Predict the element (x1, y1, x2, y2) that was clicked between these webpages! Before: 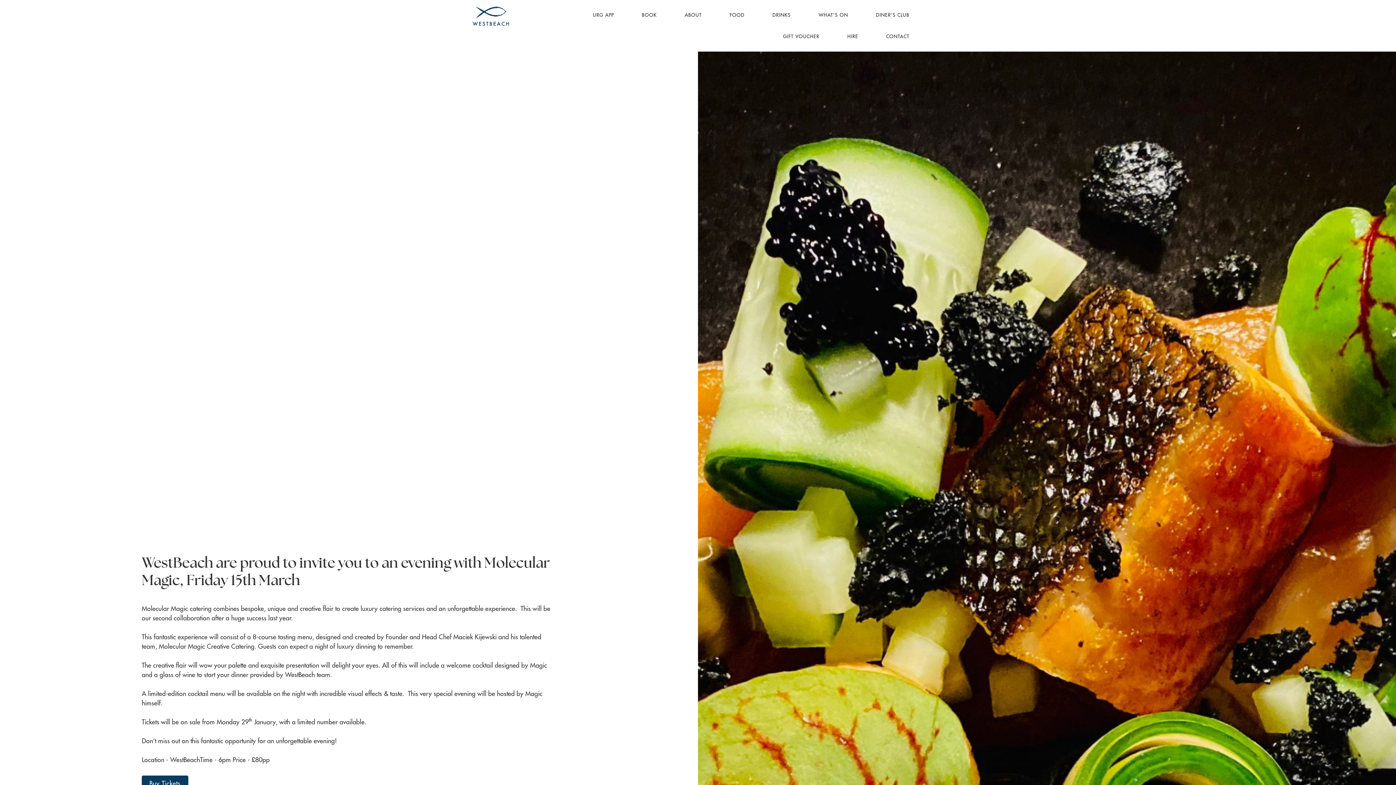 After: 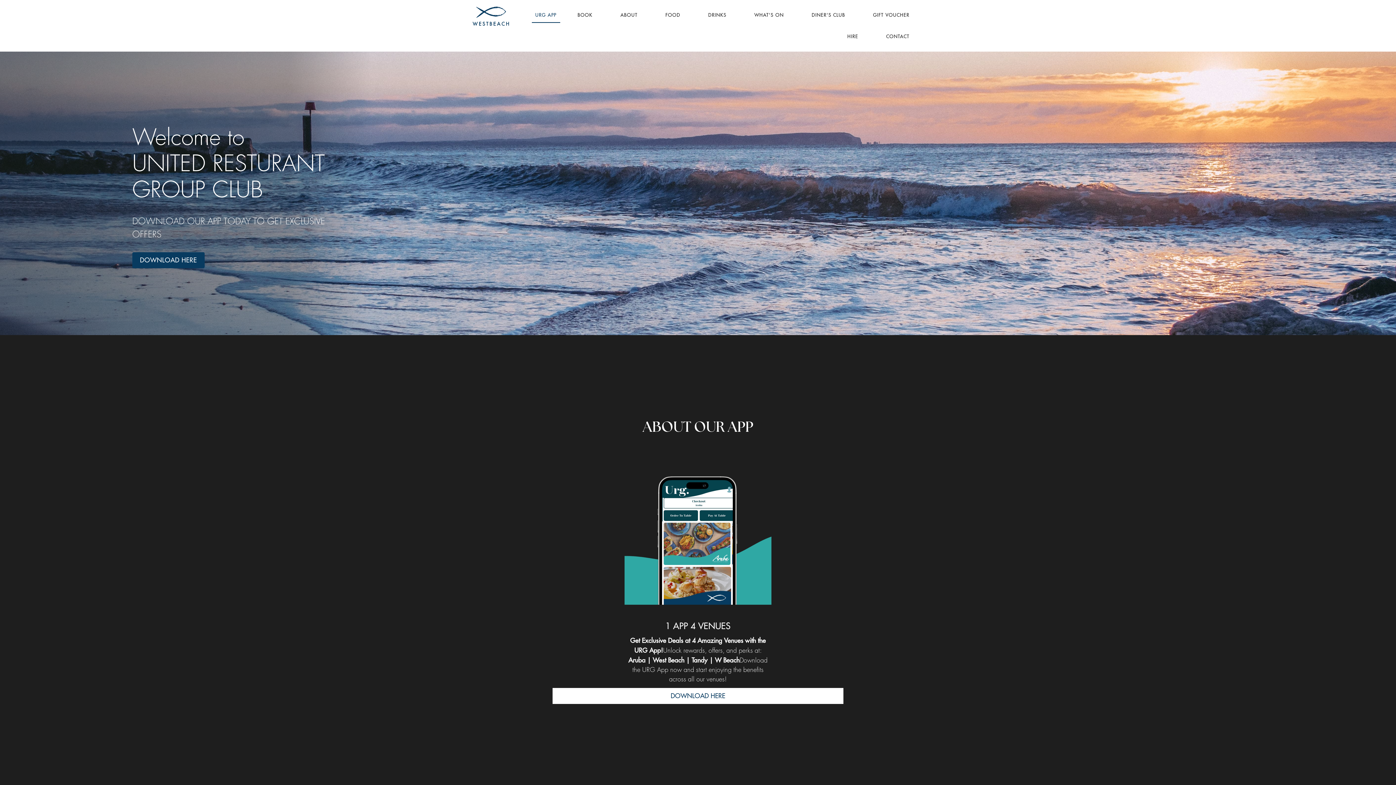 Action: bbox: (579, 4, 628, 25) label: URG APP